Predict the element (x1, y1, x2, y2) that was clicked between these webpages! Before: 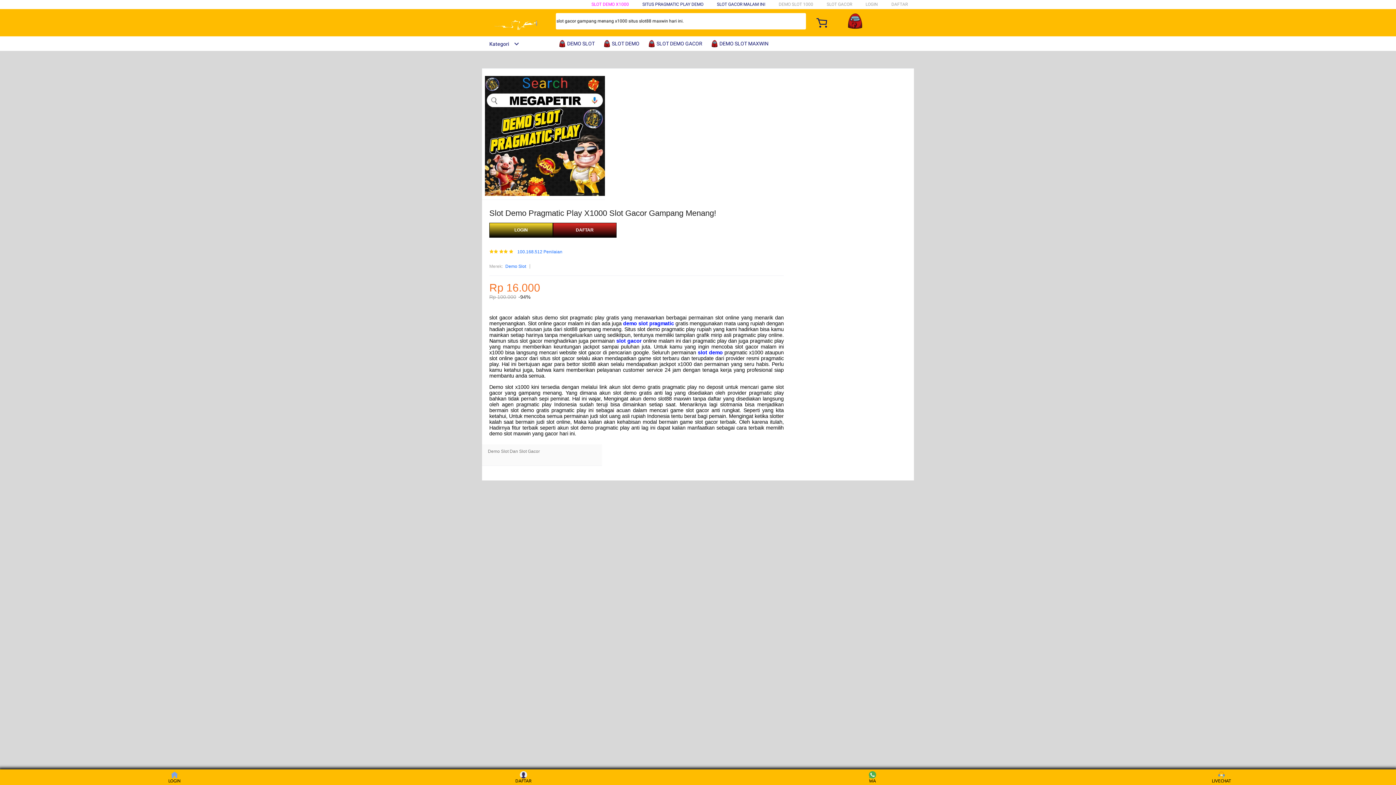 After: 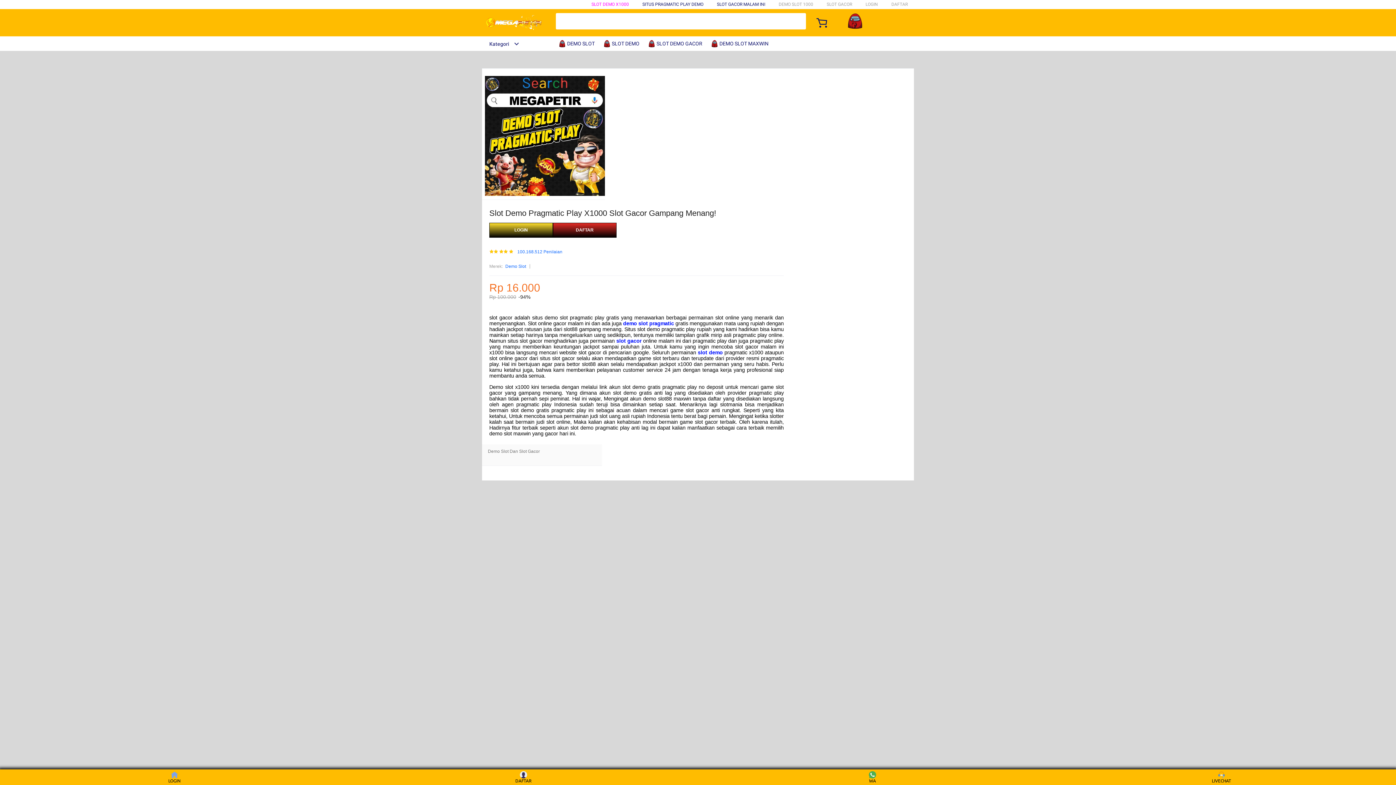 Action: bbox: (558, 36, 598, 50) label:  DEMO SLOT